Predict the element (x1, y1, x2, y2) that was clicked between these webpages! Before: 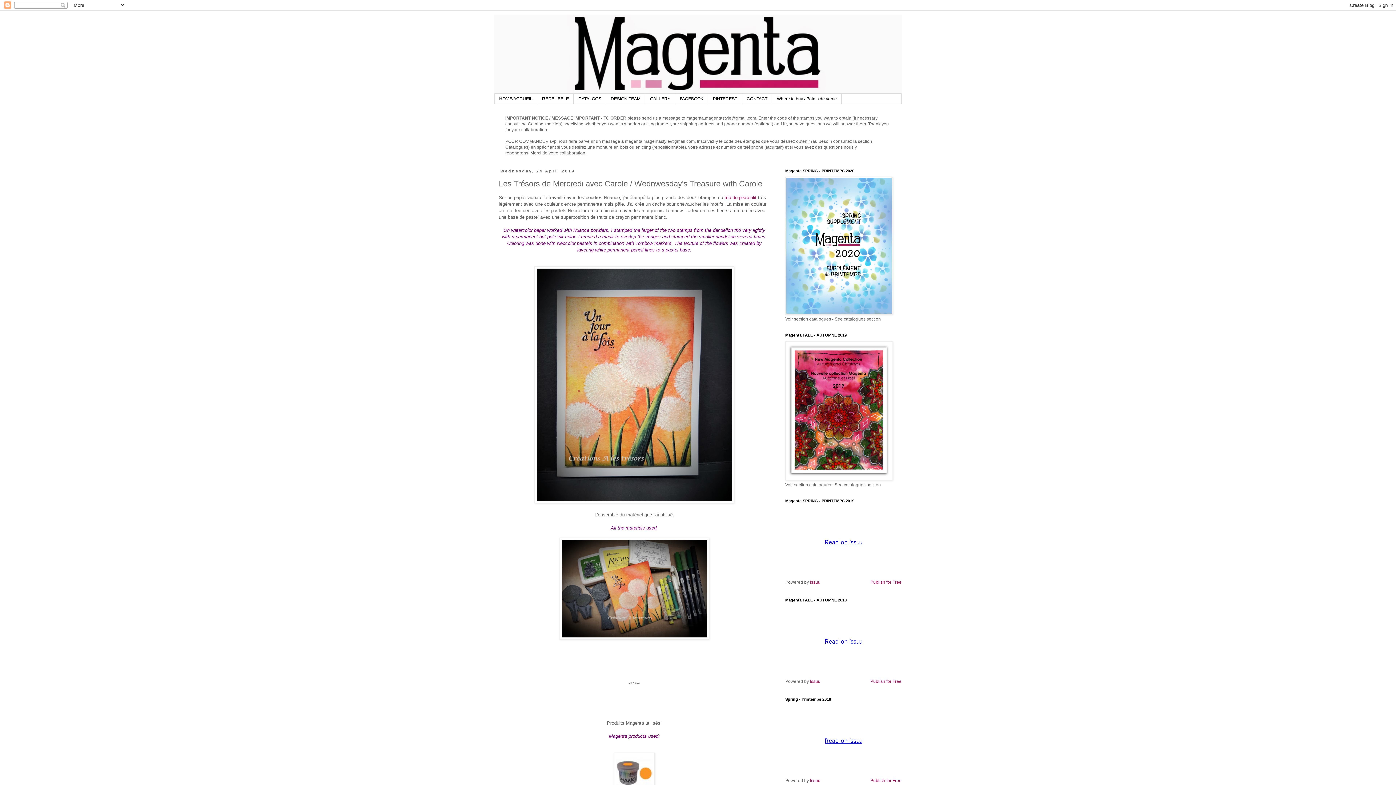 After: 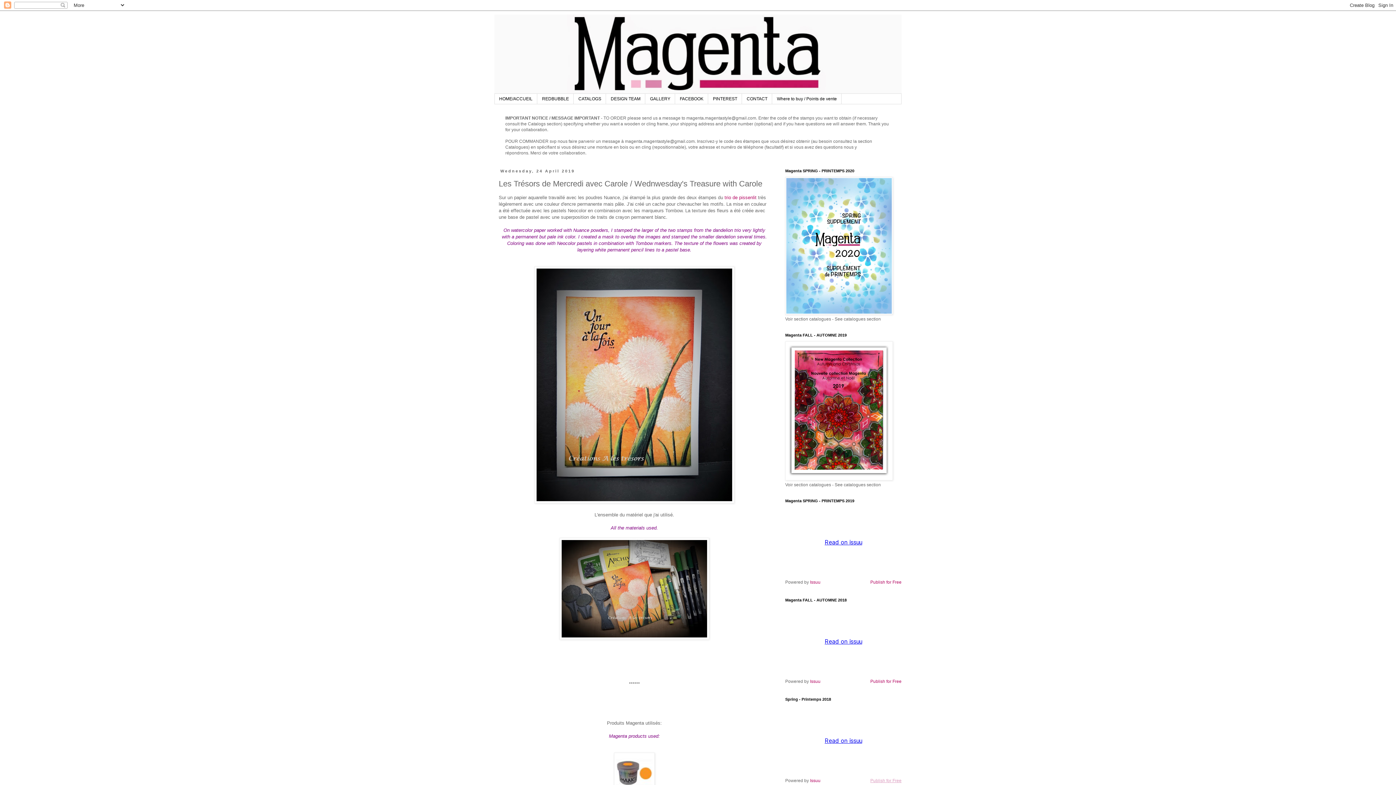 Action: bbox: (870, 778, 901, 783) label: Publish for Free